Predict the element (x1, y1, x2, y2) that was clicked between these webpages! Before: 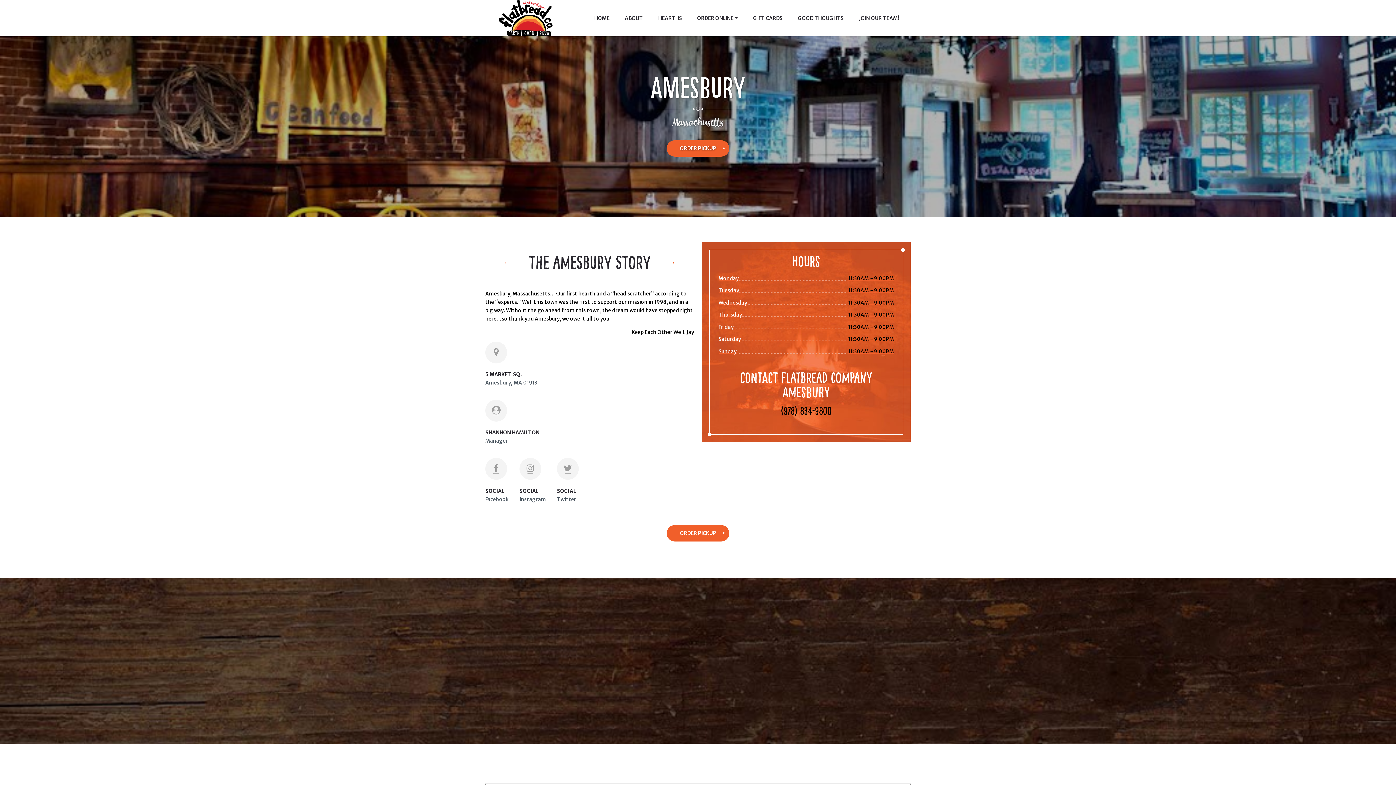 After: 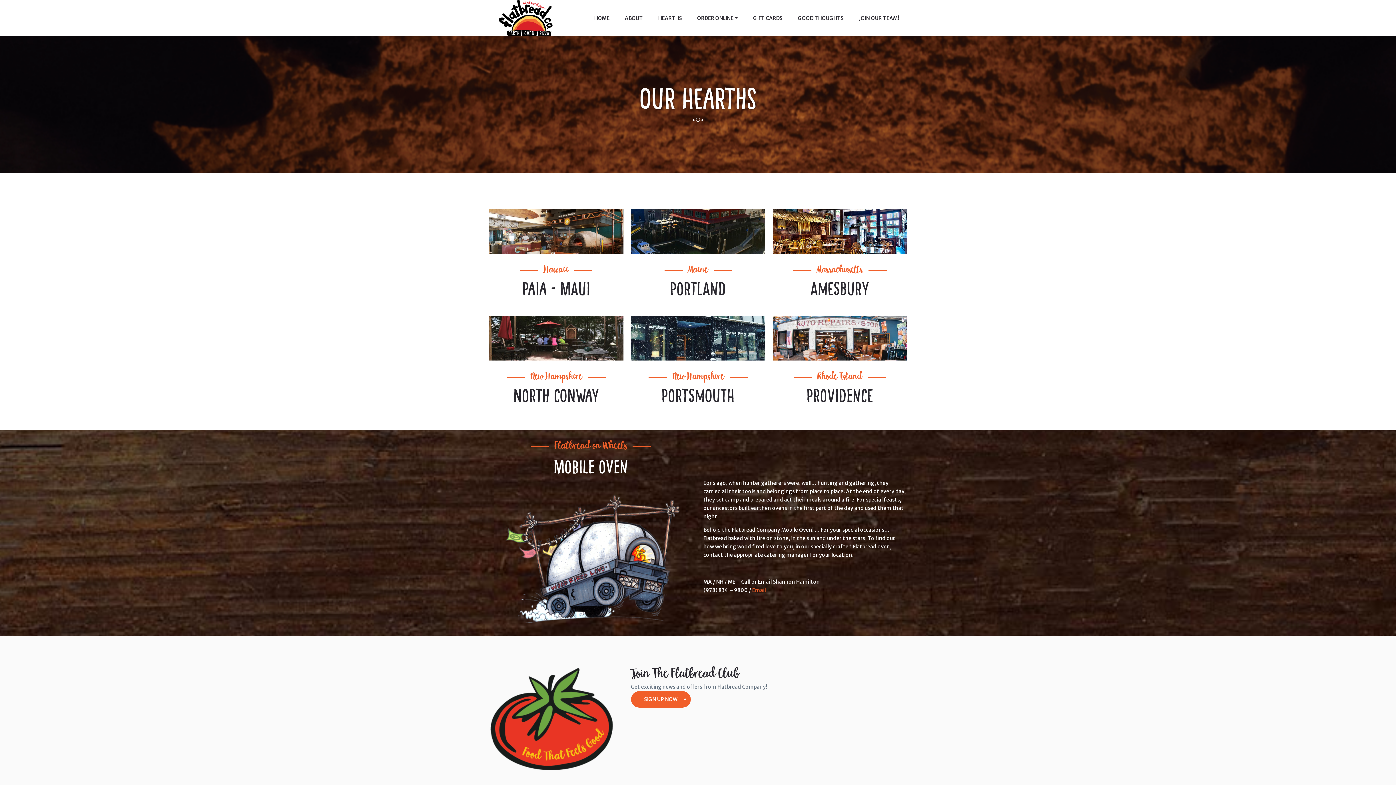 Action: label: HEARTHS bbox: (652, 0, 687, 36)